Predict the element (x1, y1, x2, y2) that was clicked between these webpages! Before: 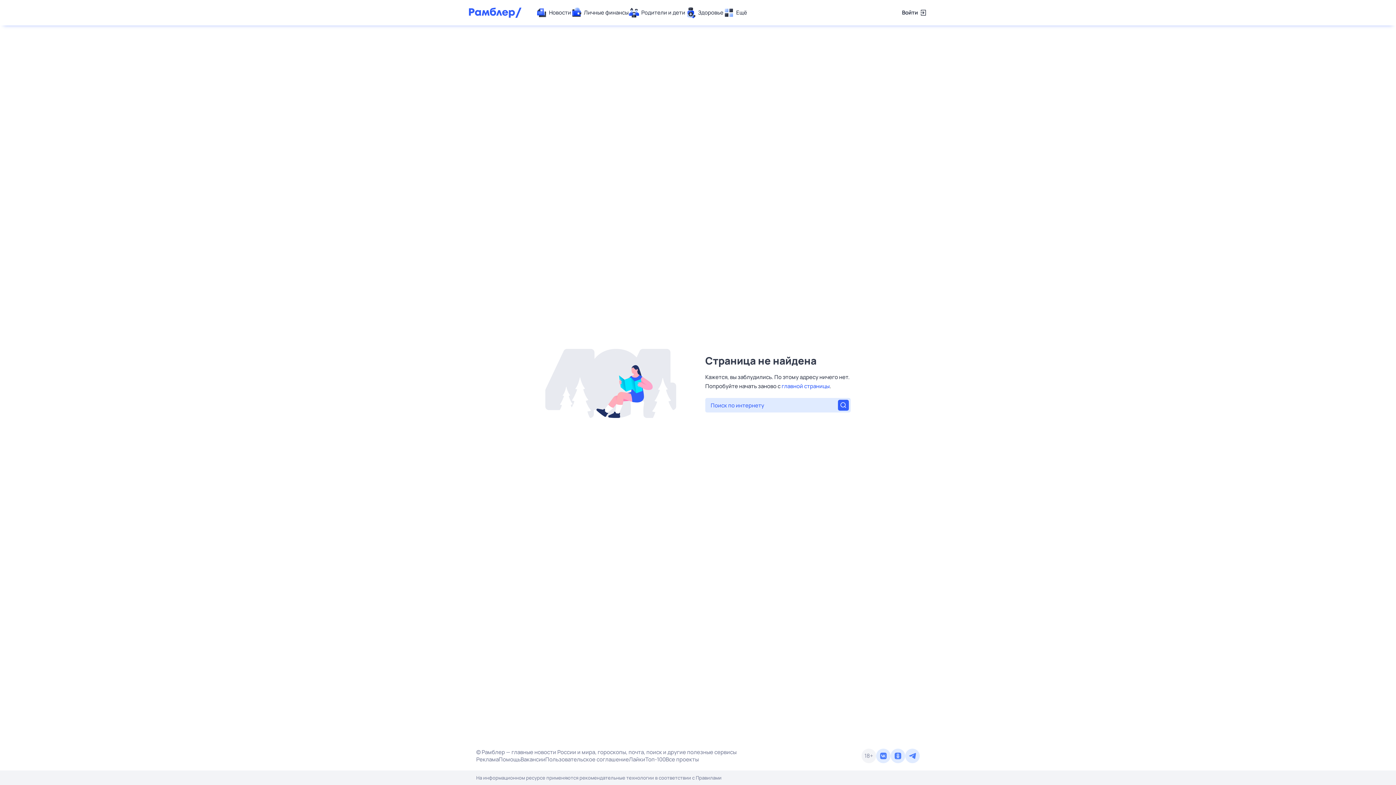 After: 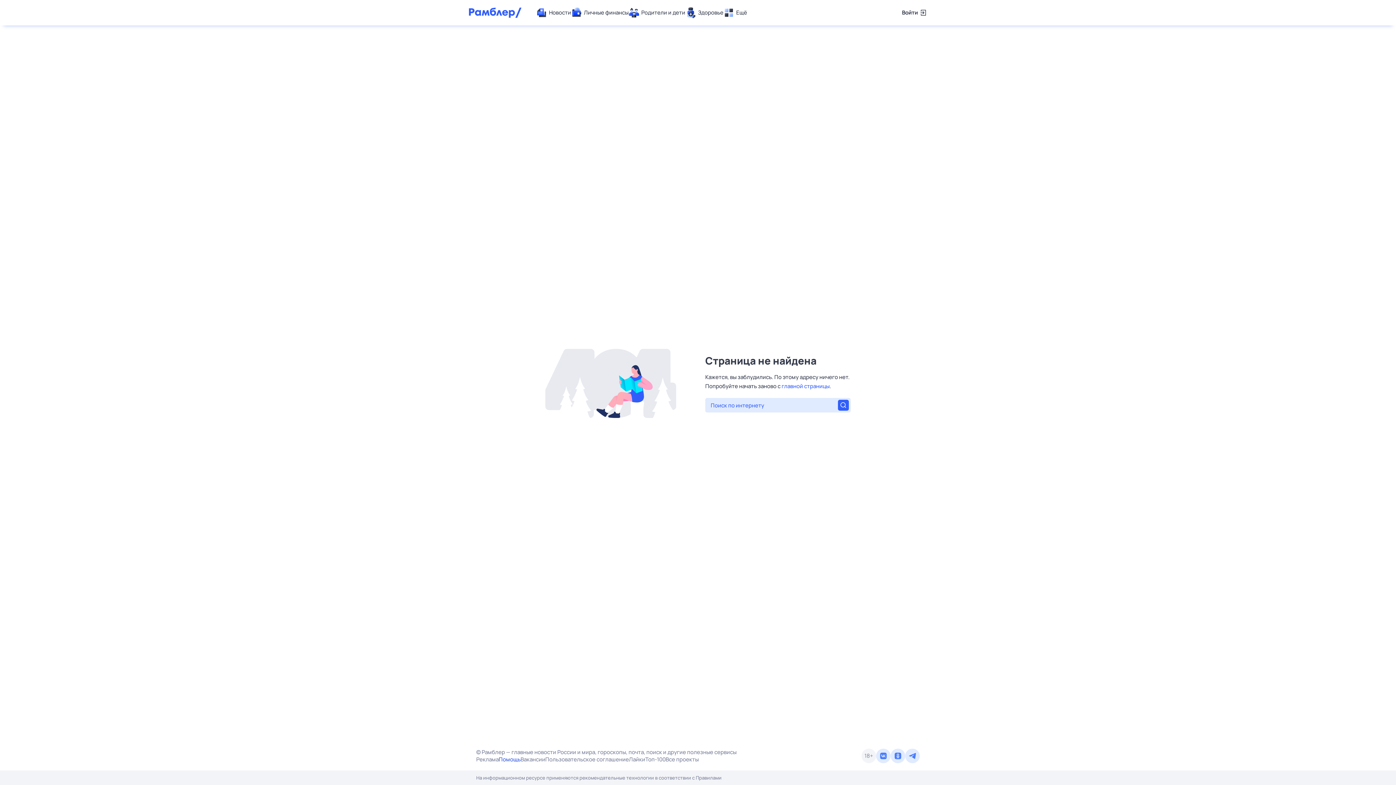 Action: label: Помощь bbox: (498, 756, 520, 763)